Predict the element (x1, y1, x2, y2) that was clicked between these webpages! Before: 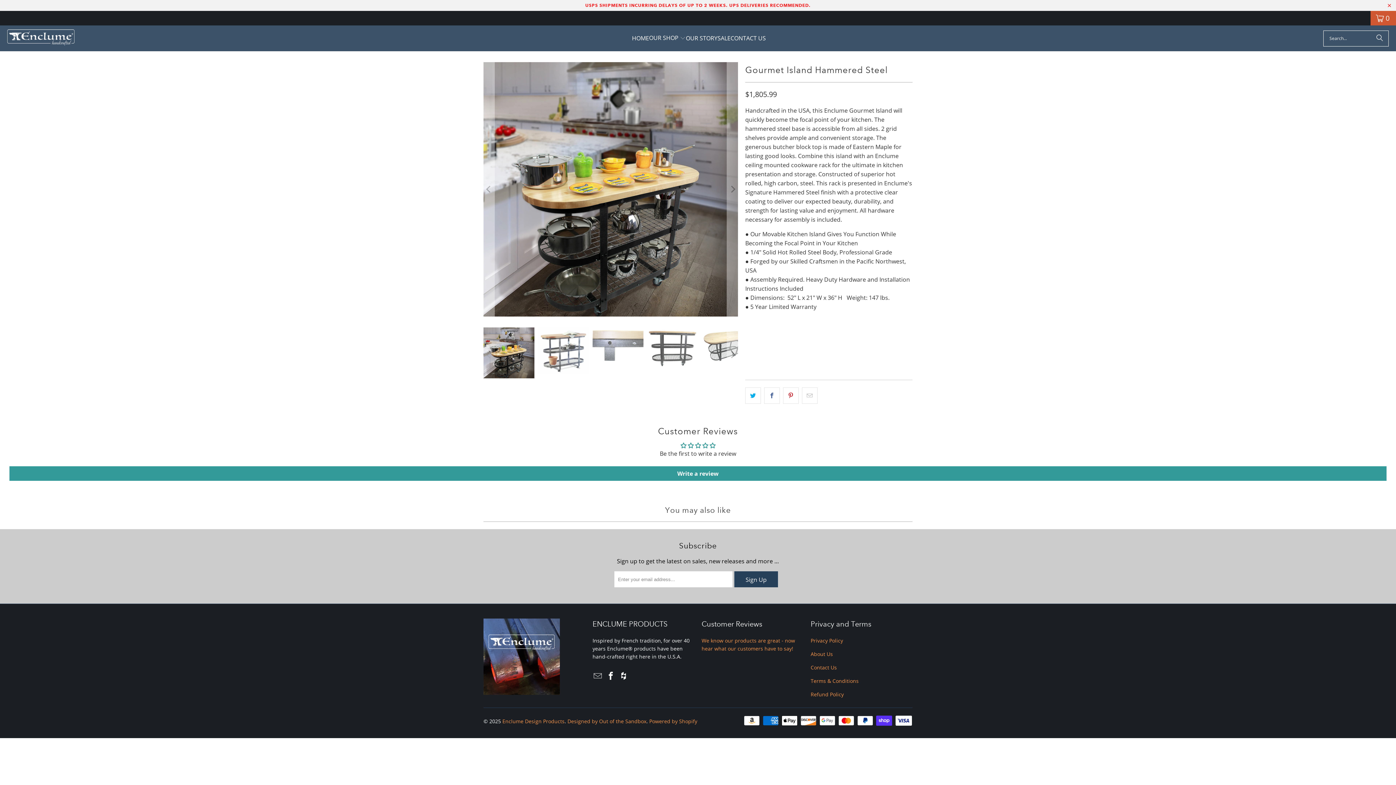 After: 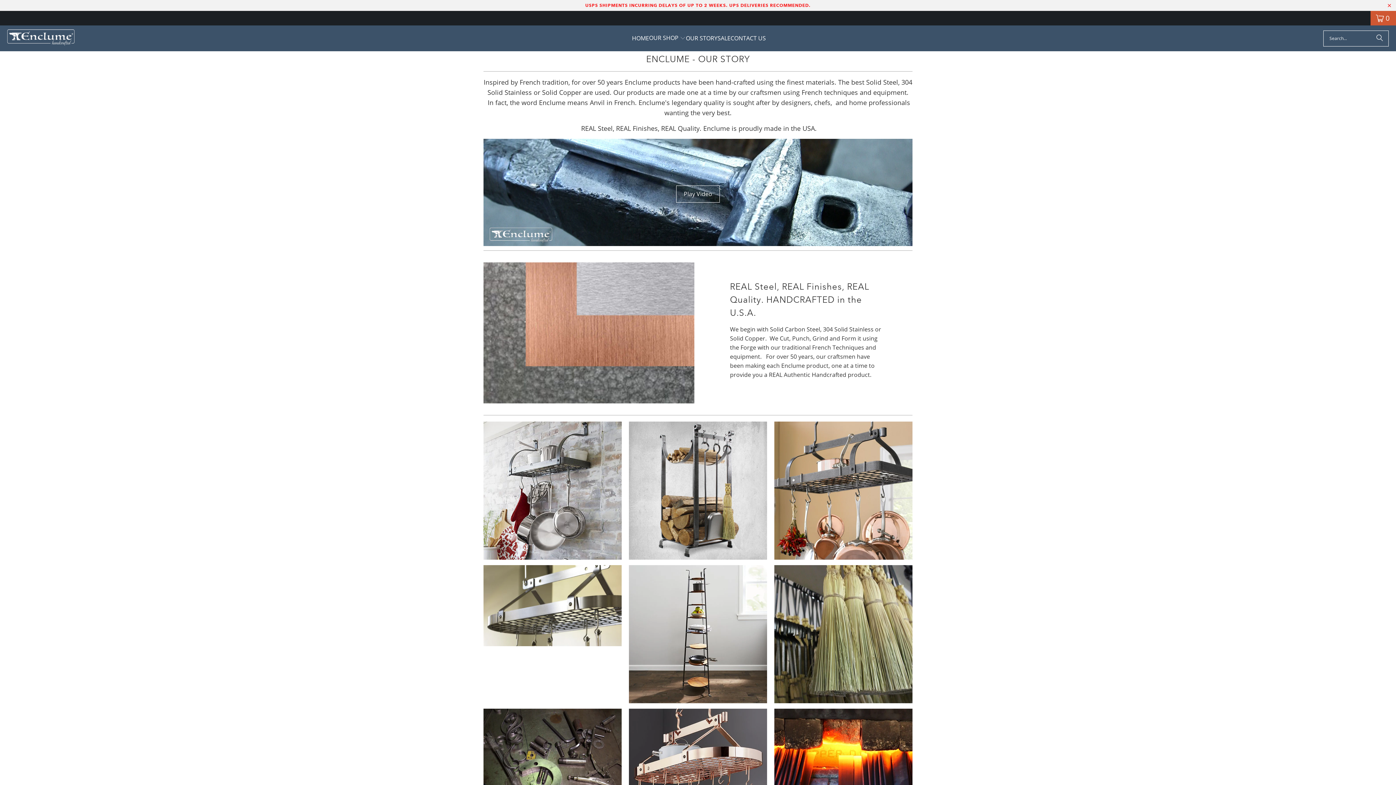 Action: bbox: (686, 29, 717, 47) label: OUR STORY